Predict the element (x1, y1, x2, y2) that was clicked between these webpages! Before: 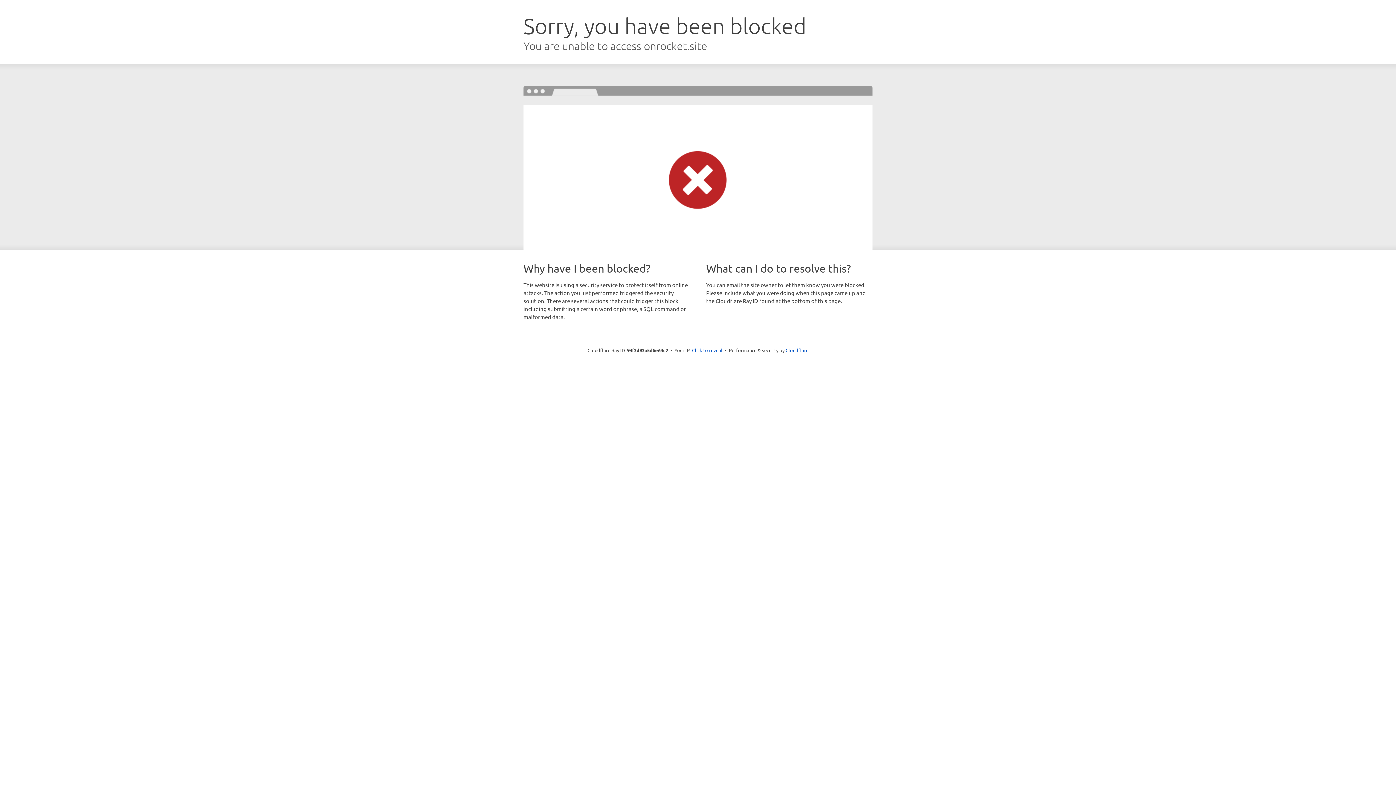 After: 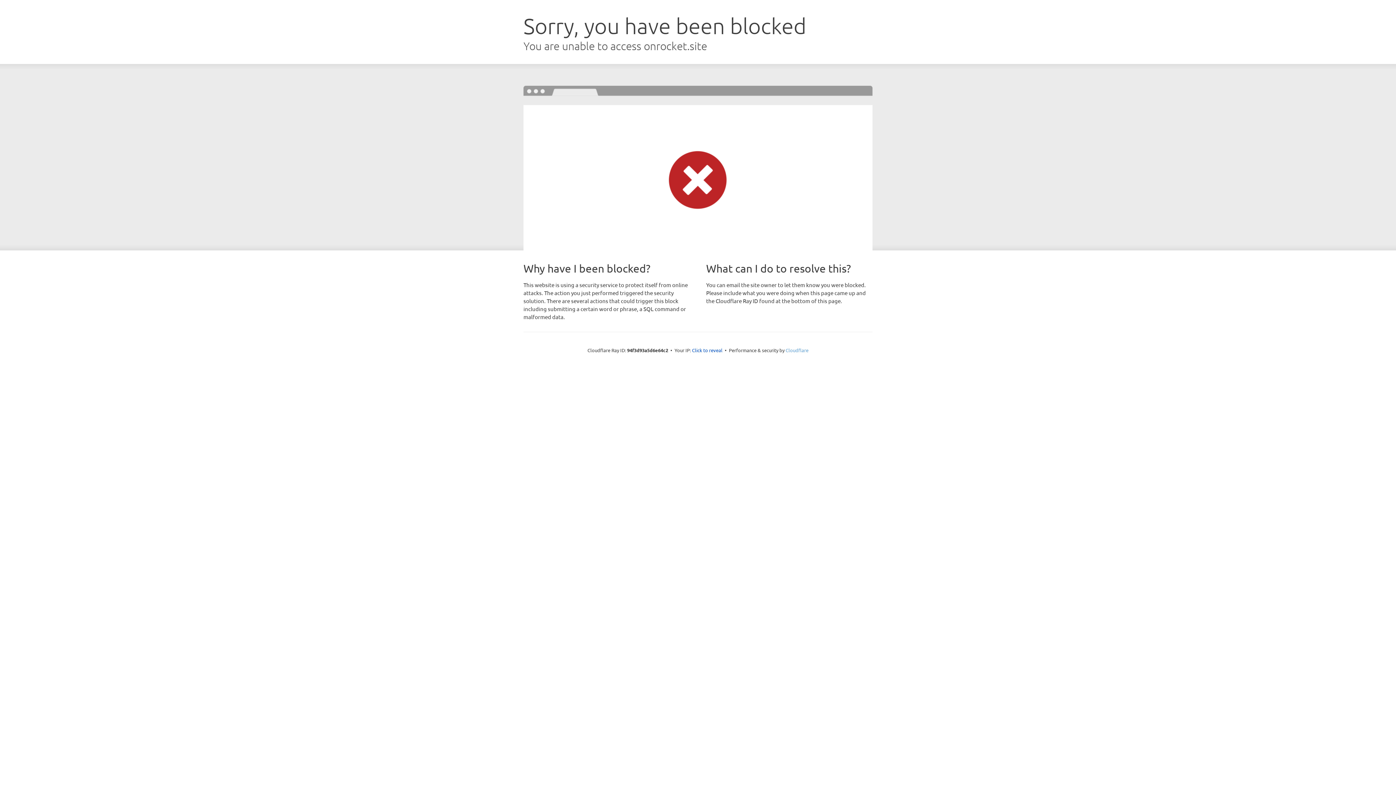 Action: bbox: (785, 347, 808, 353) label: Cloudflare